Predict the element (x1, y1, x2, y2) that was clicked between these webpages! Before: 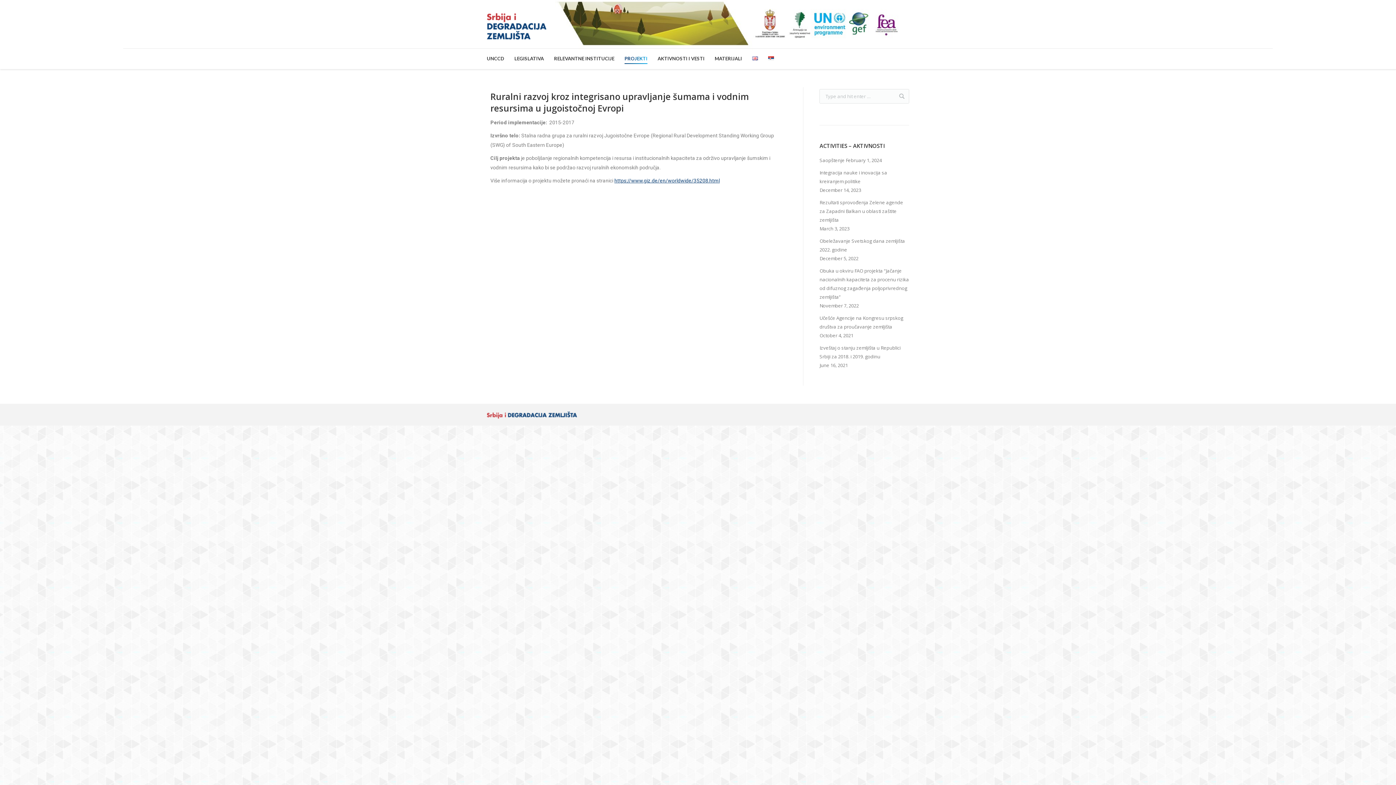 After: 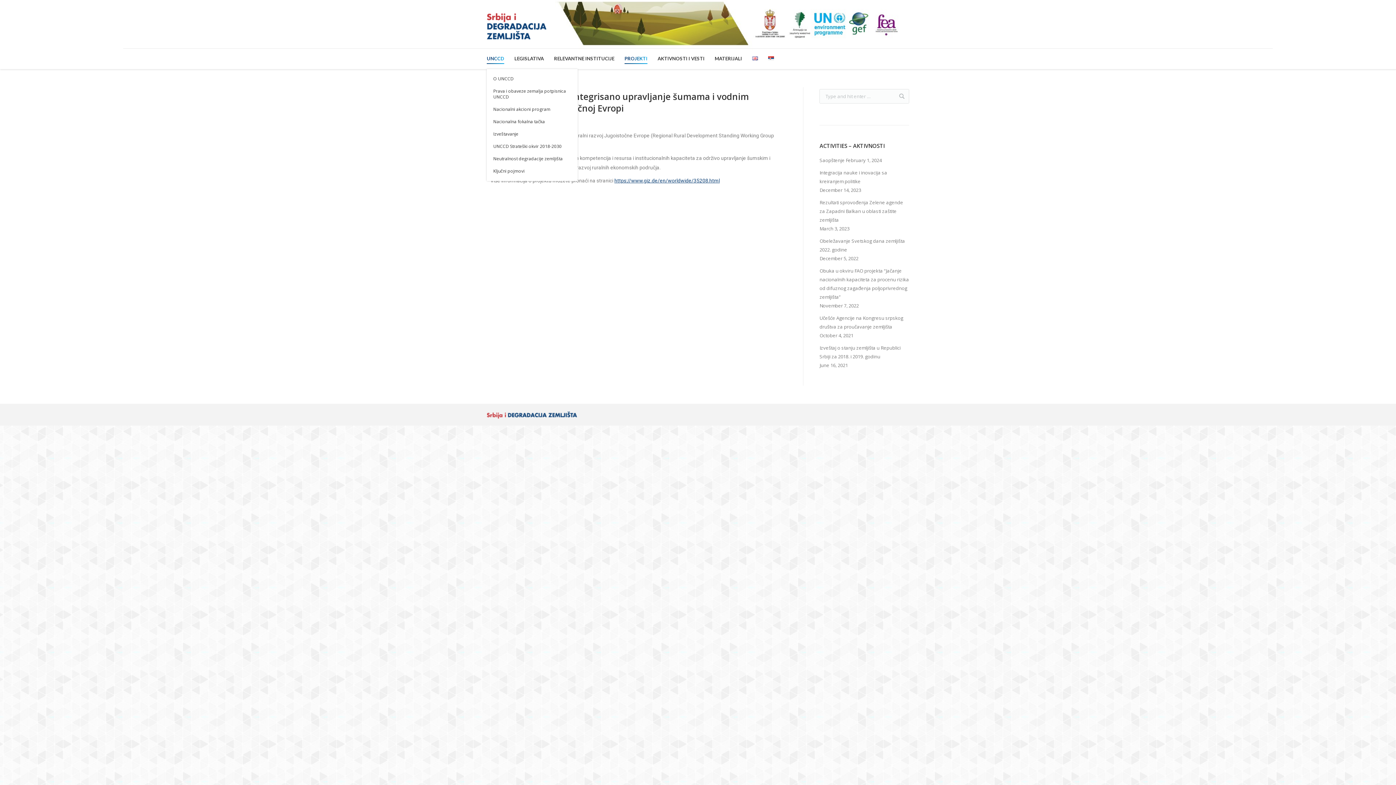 Action: label: UNCCD bbox: (486, 54, 504, 63)